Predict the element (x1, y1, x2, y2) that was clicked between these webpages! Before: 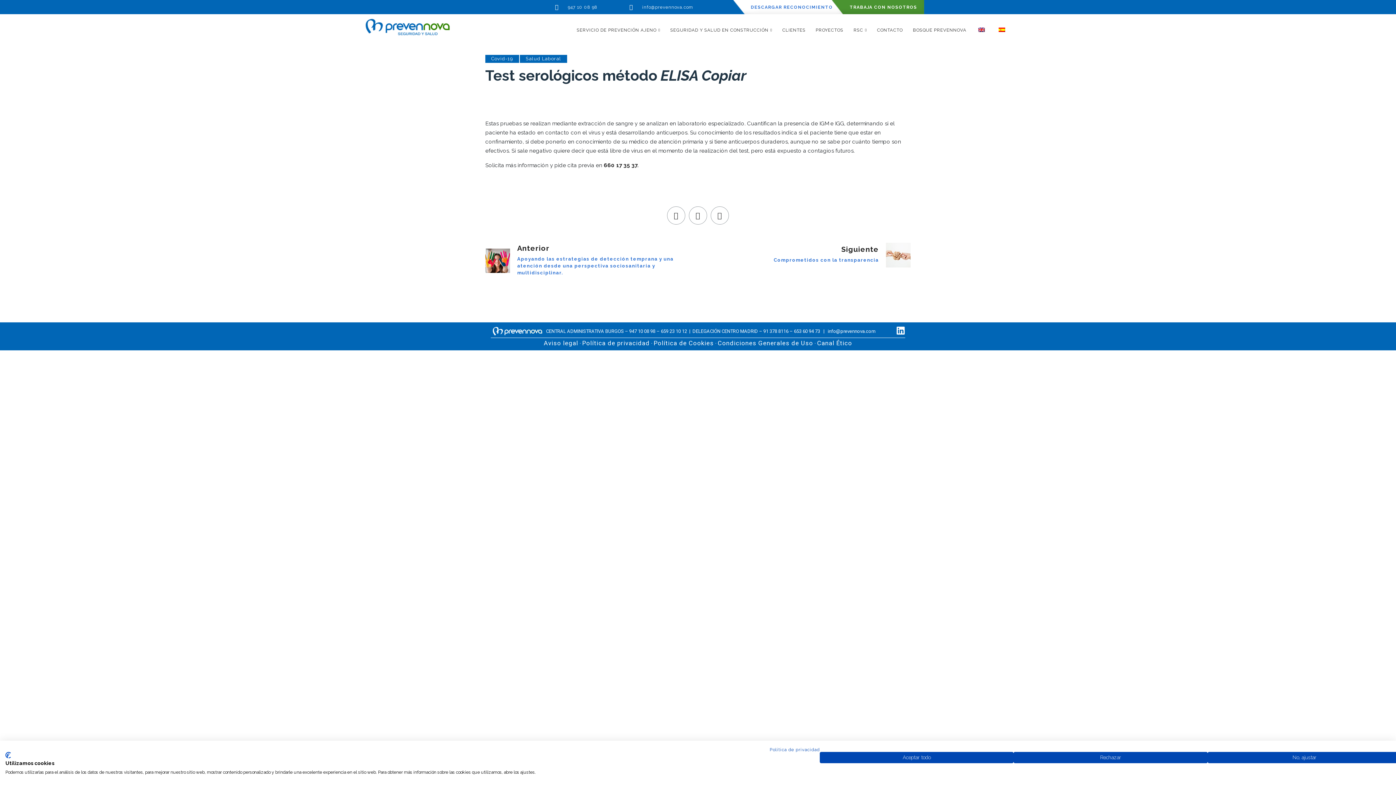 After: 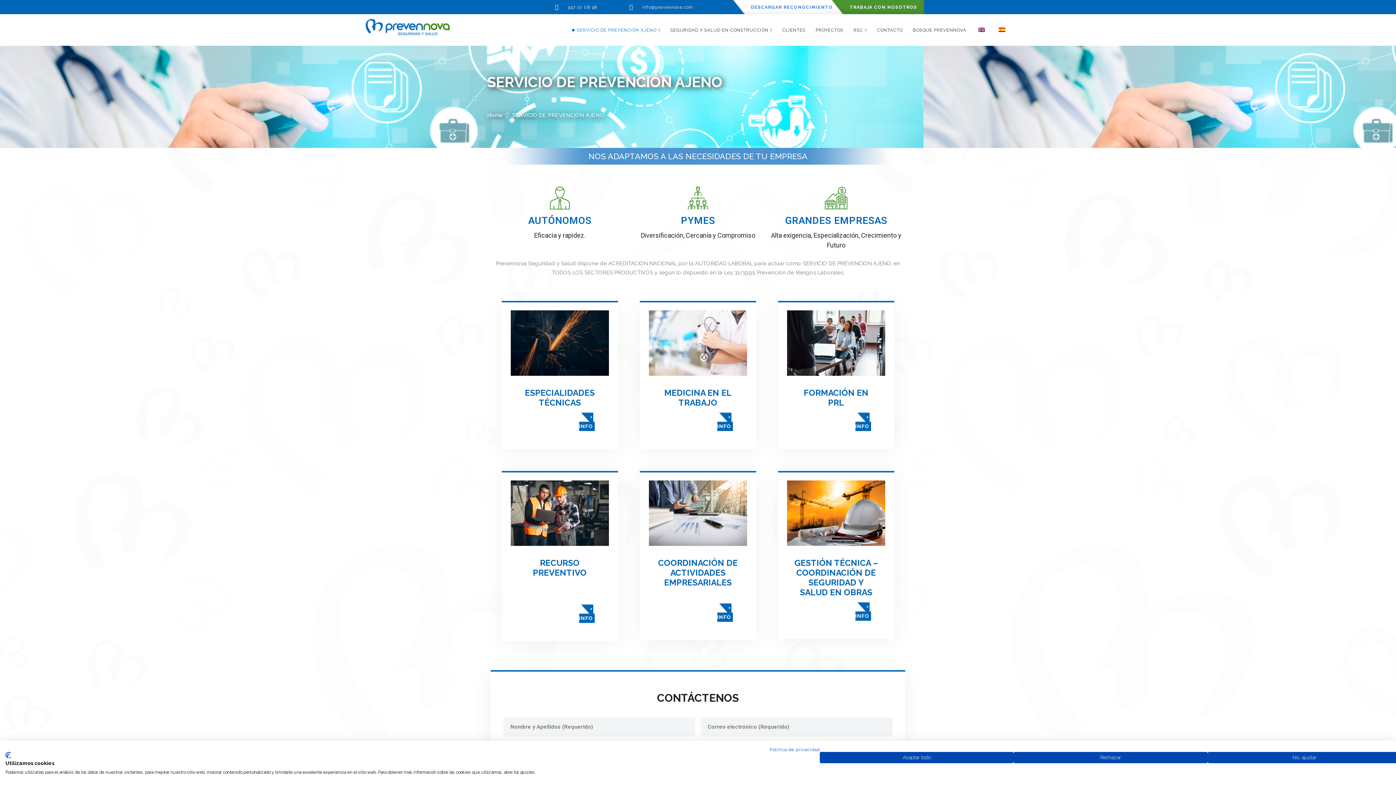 Action: label: SERVICIO DE PREVENCIÓN AJENO bbox: (576, 27, 656, 32)